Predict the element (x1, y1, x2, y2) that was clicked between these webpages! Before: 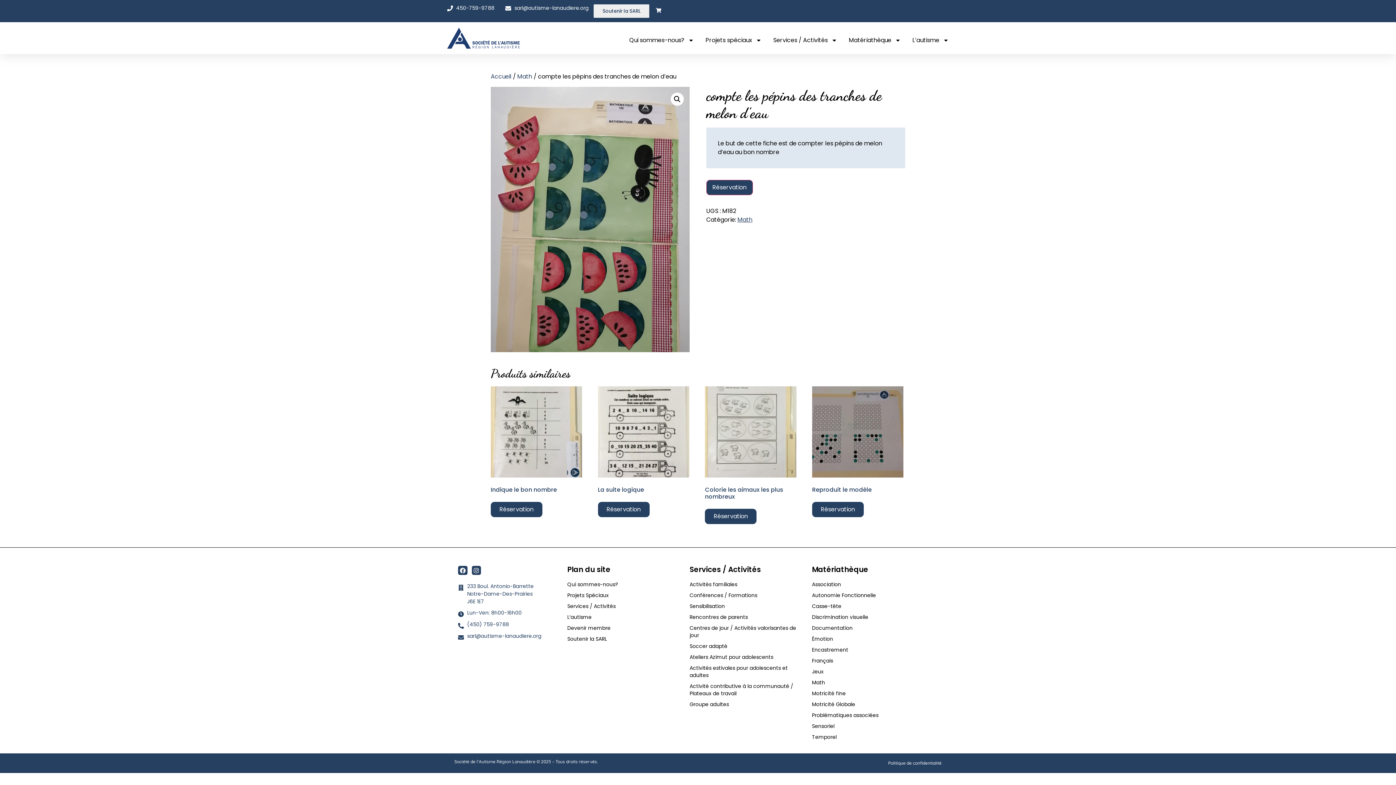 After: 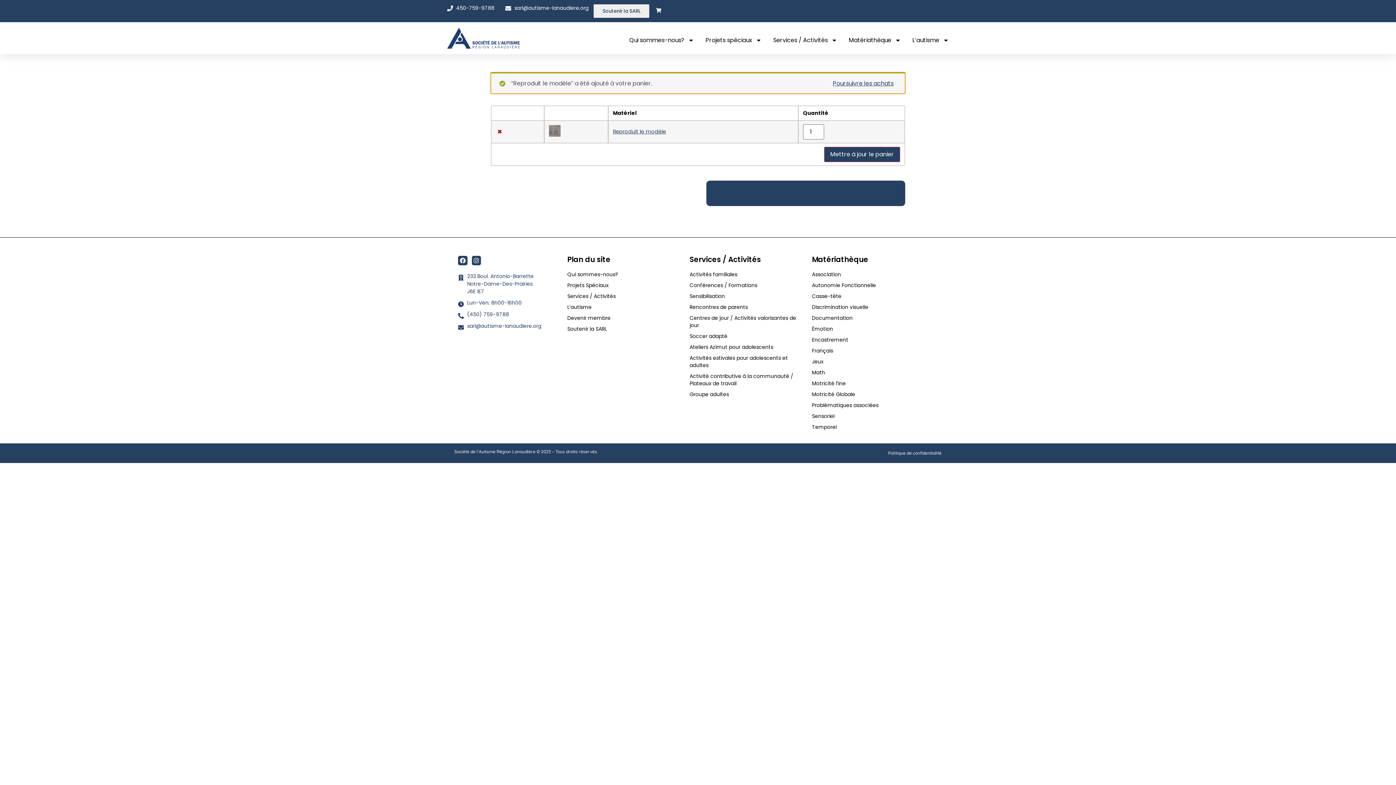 Action: label: Ajouter au panier : “Reproduit le modèle” bbox: (812, 502, 864, 517)